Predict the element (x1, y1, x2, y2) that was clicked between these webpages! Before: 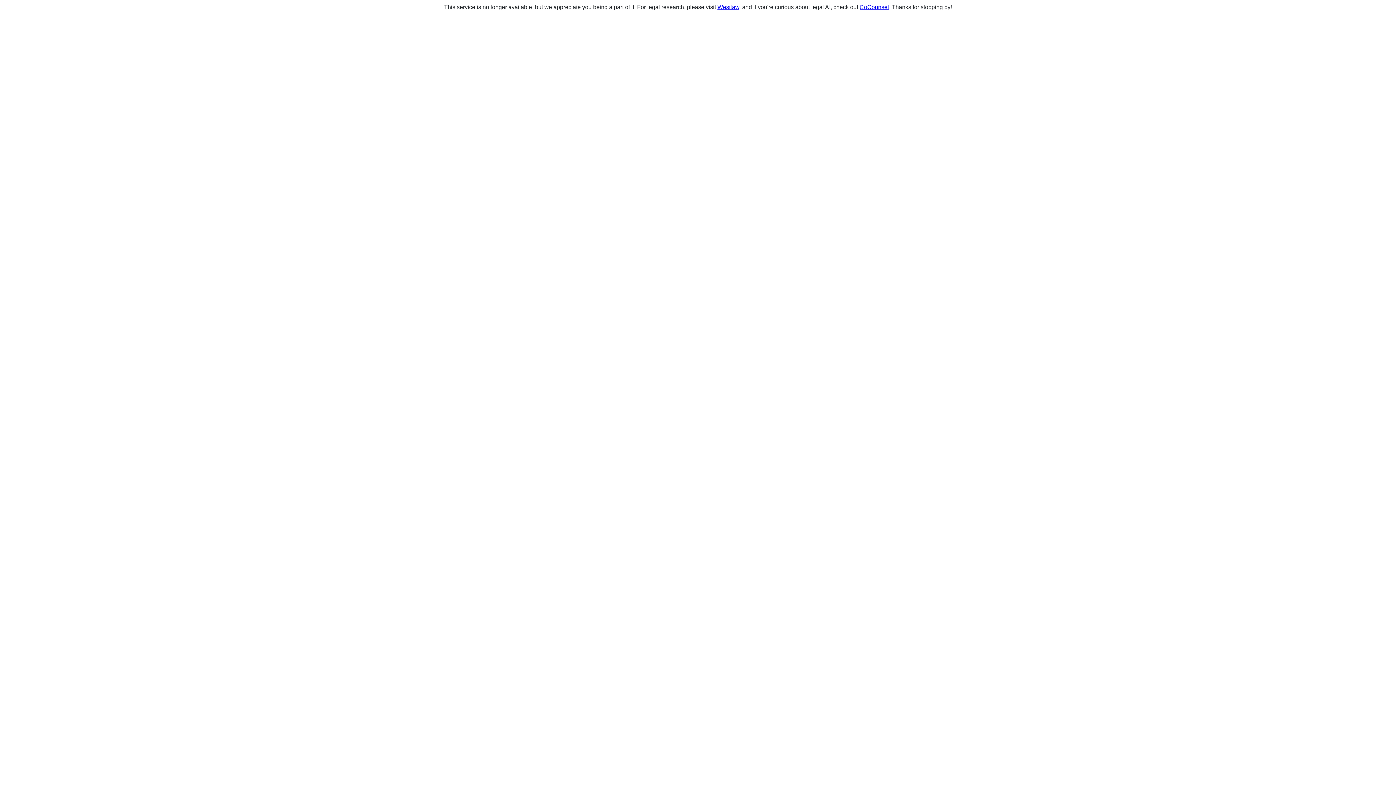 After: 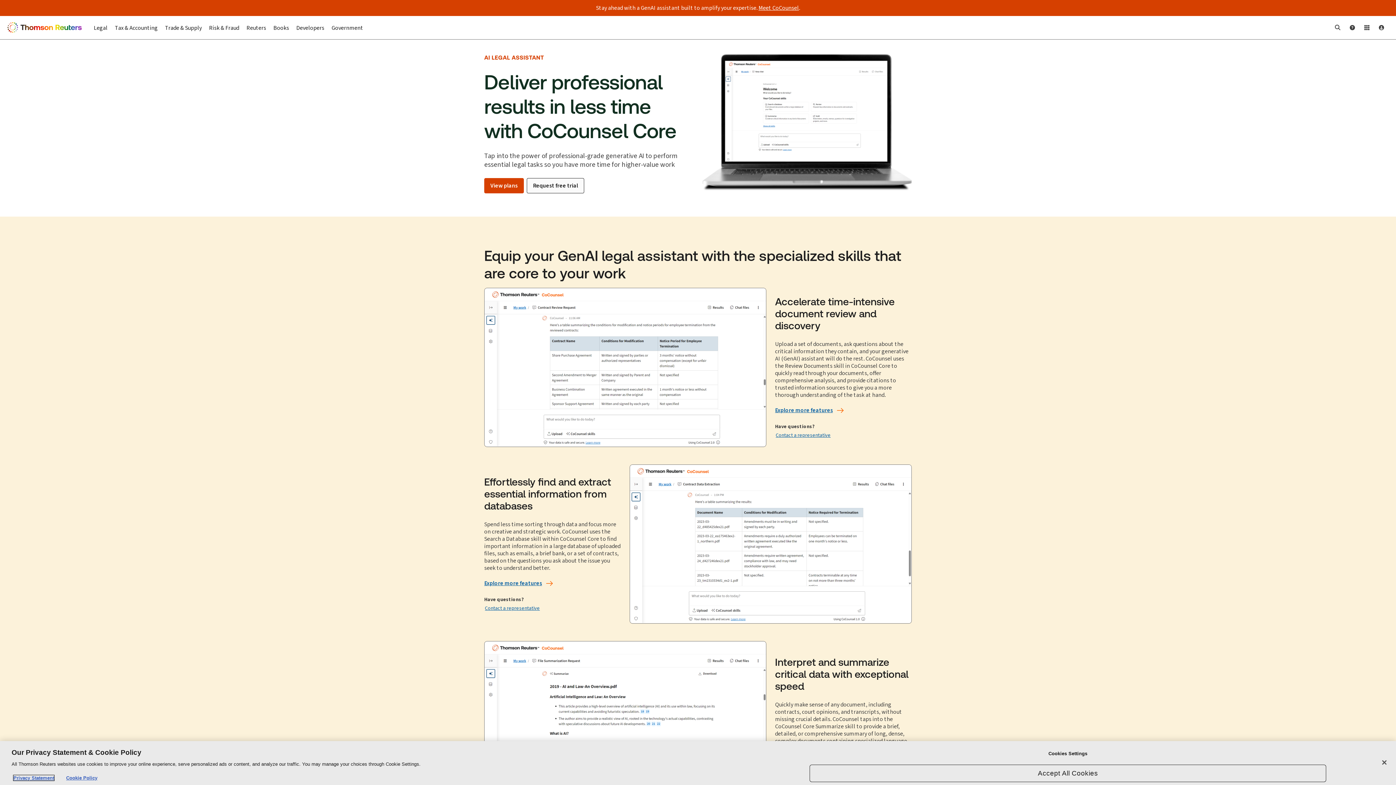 Action: label: CoCounsel bbox: (859, 4, 889, 10)